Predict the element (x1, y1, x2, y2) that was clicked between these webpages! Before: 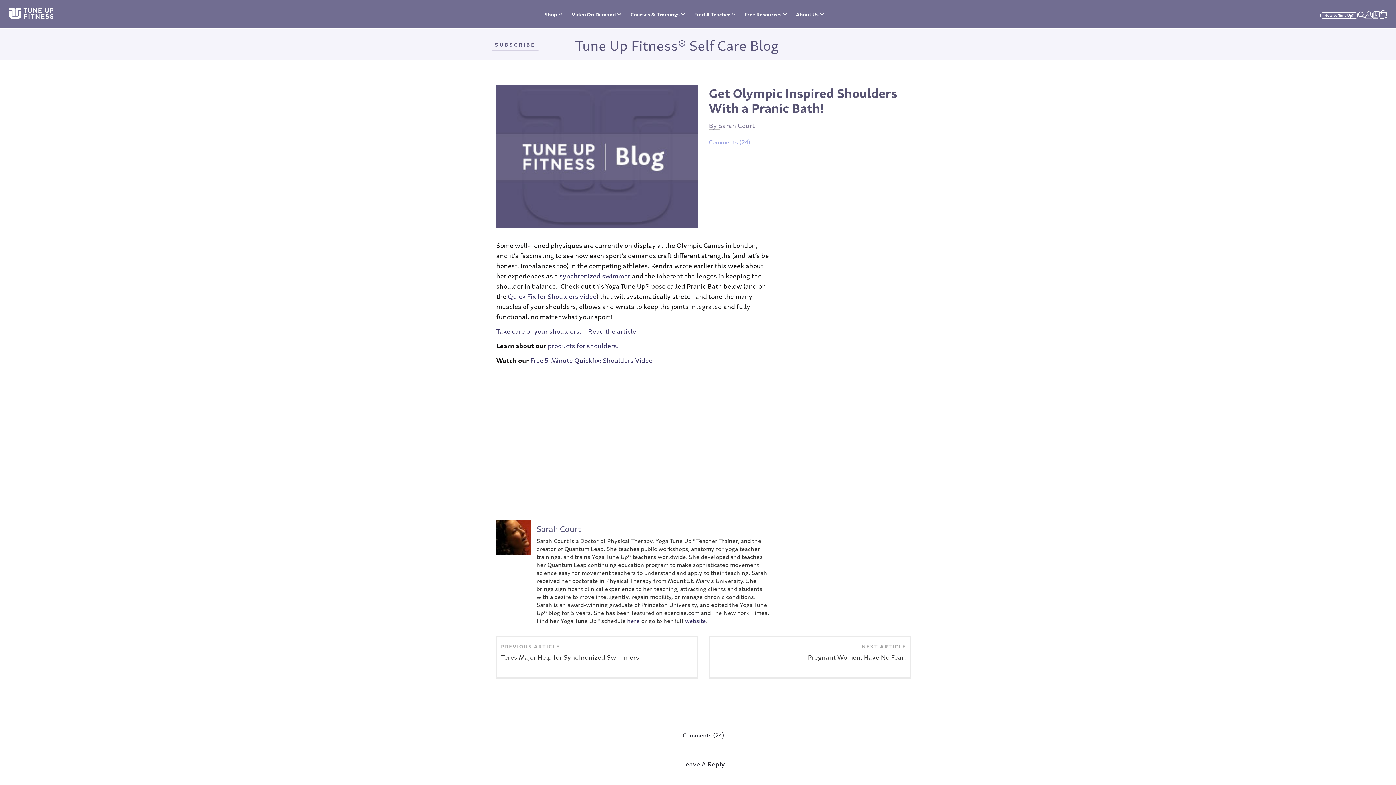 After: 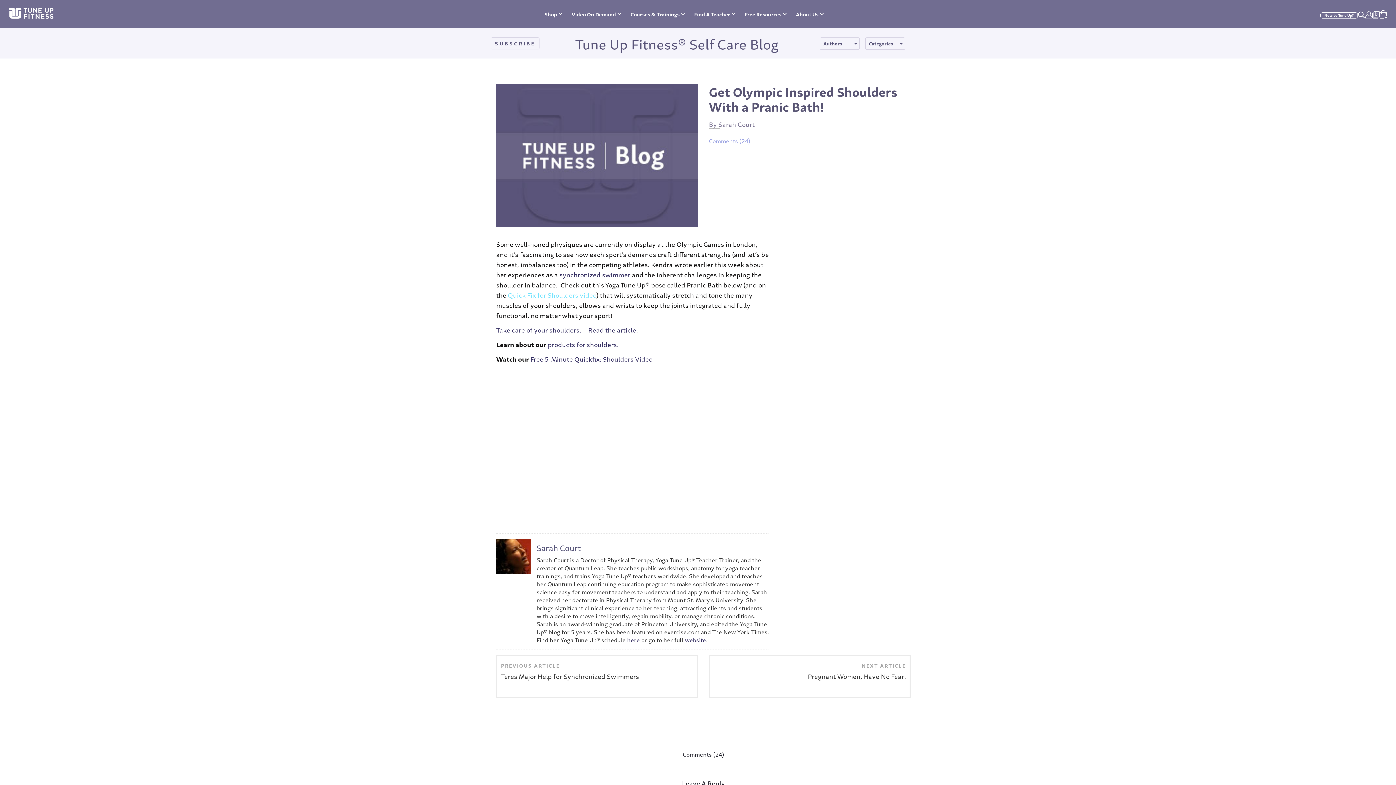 Action: label: Quick Fix for Shoulders video bbox: (508, 290, 596, 301)